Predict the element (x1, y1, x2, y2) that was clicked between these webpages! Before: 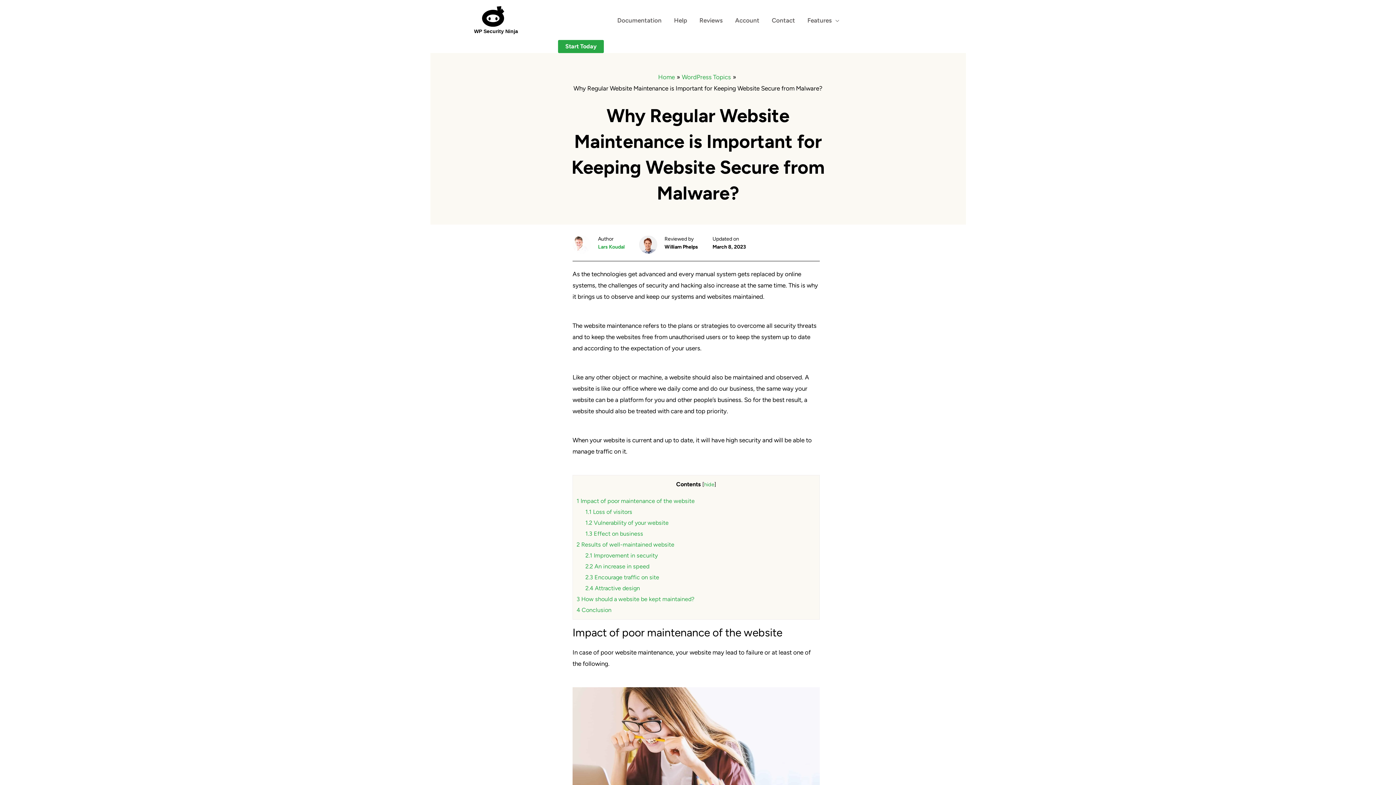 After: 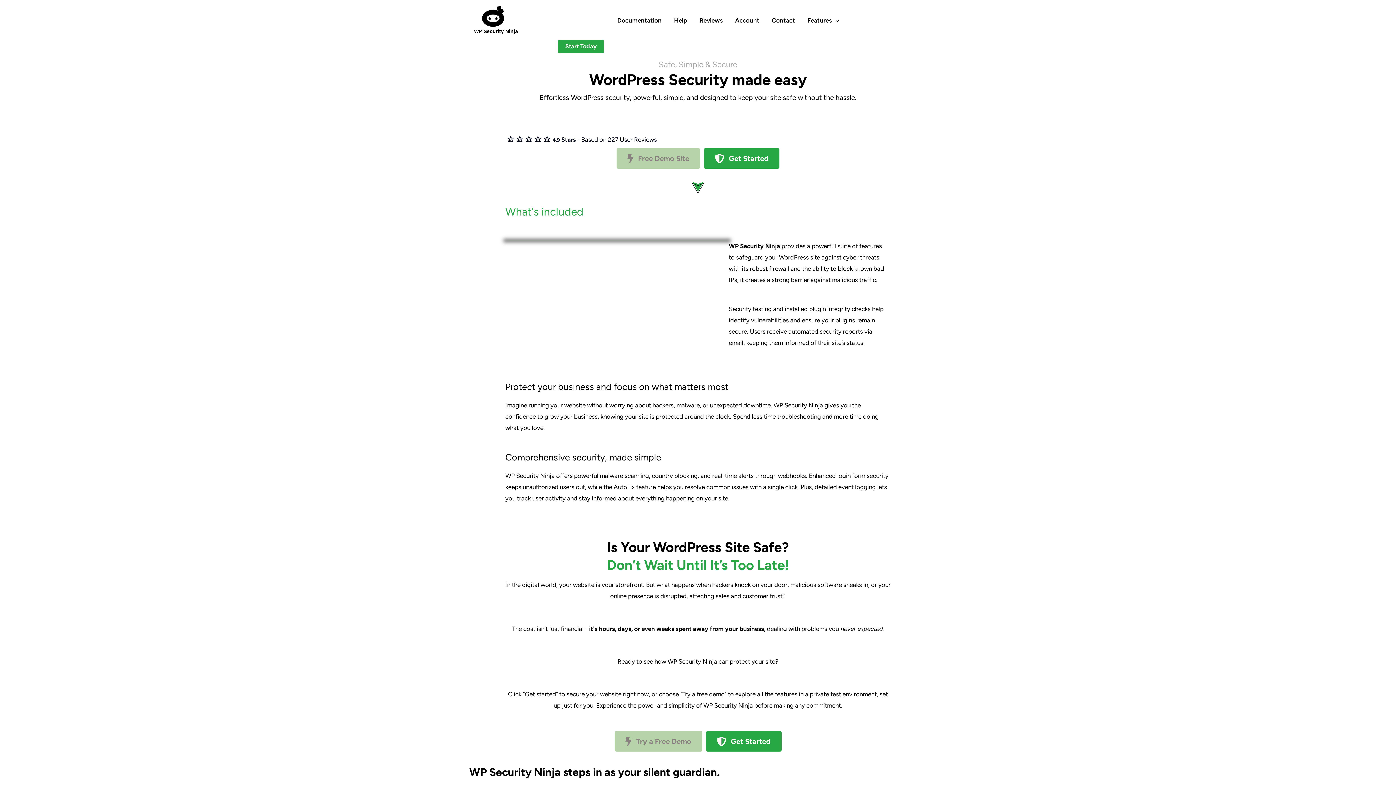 Action: bbox: (480, 12, 506, 19)